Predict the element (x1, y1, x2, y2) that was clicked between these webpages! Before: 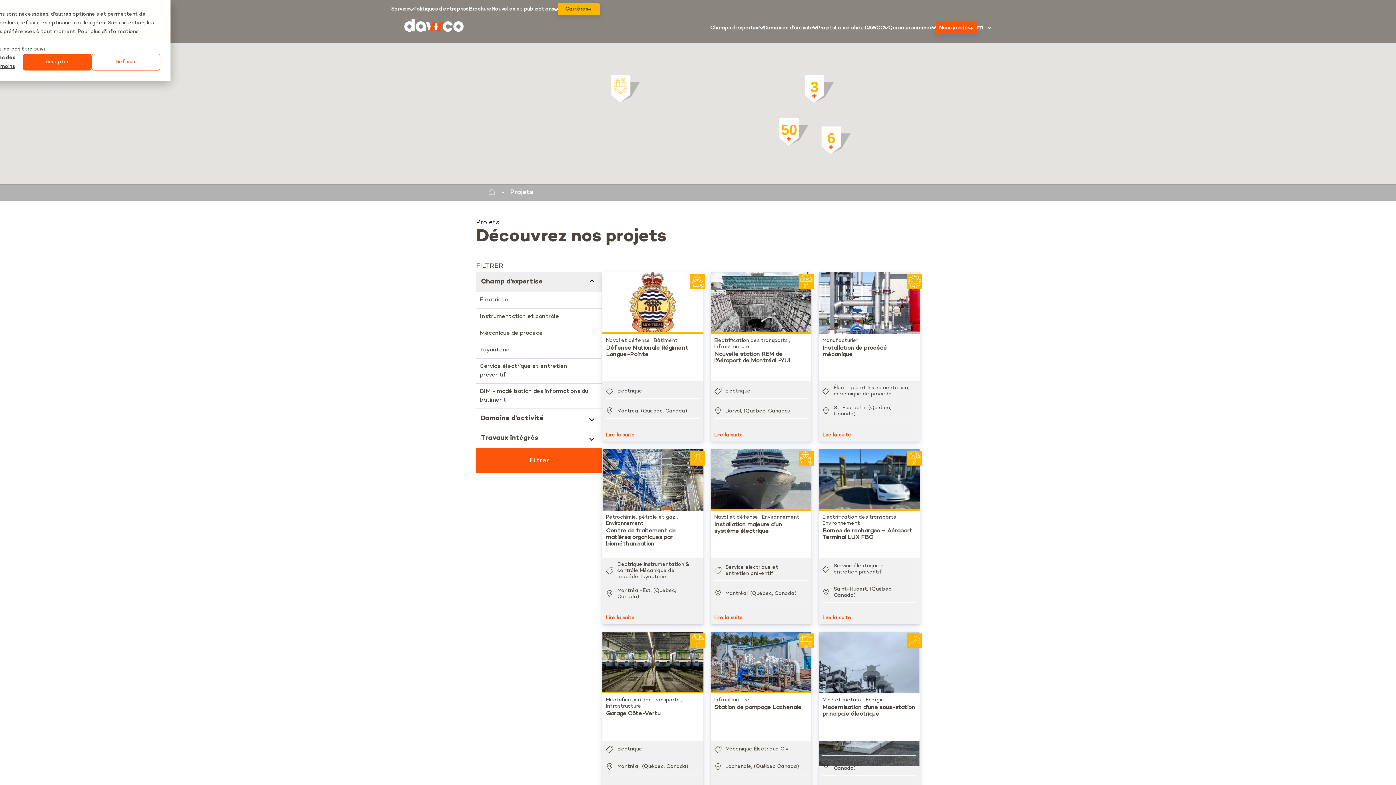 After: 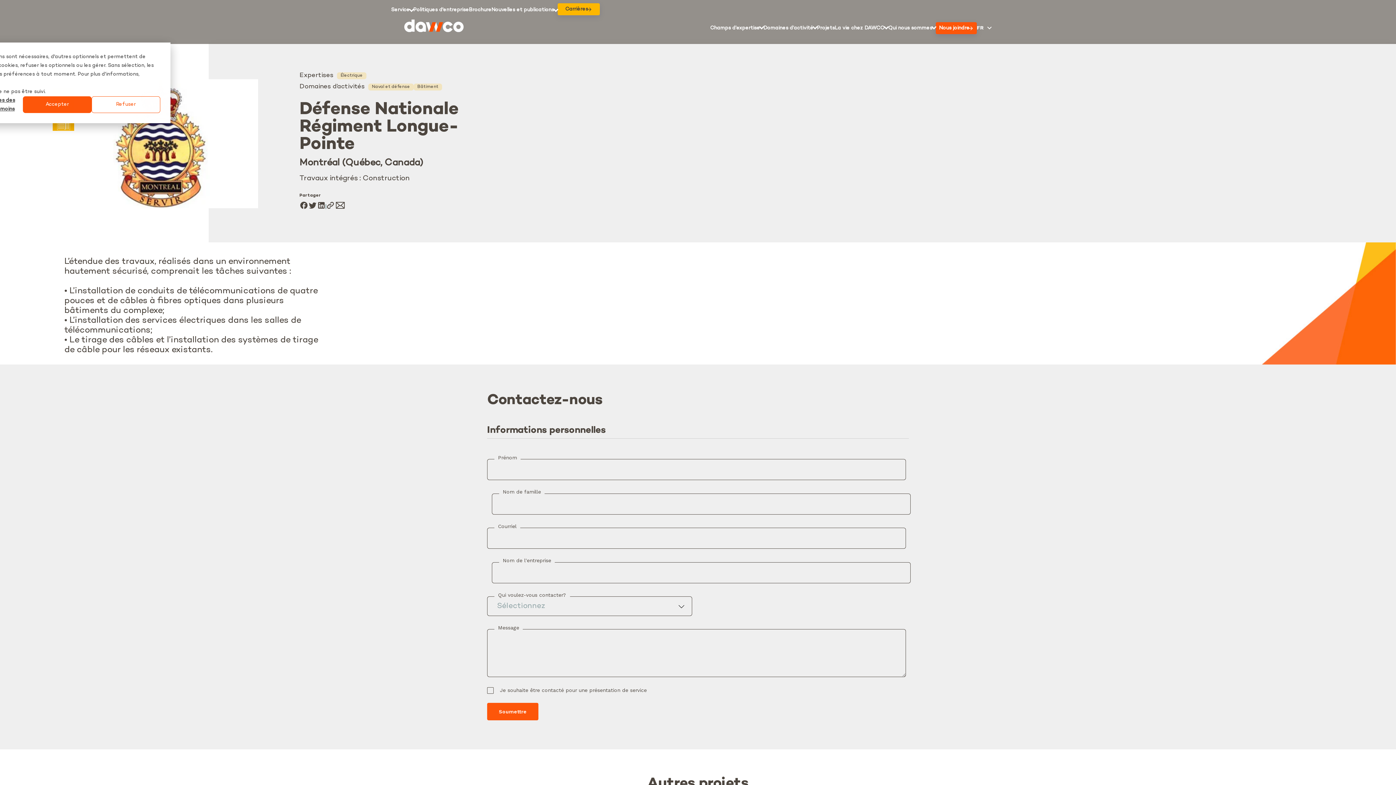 Action: bbox: (606, 345, 688, 358) label: Défense Nationale Régiment Longue-Pointe